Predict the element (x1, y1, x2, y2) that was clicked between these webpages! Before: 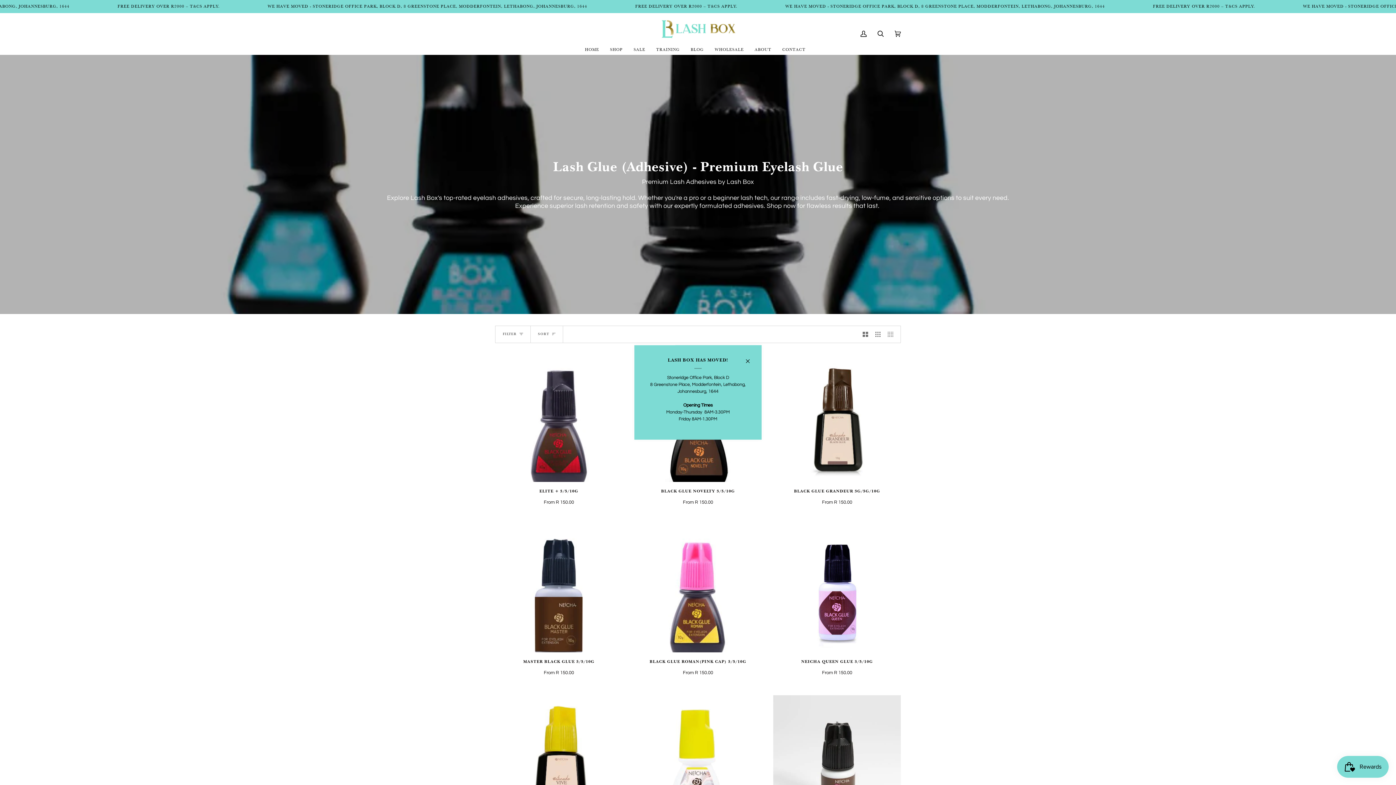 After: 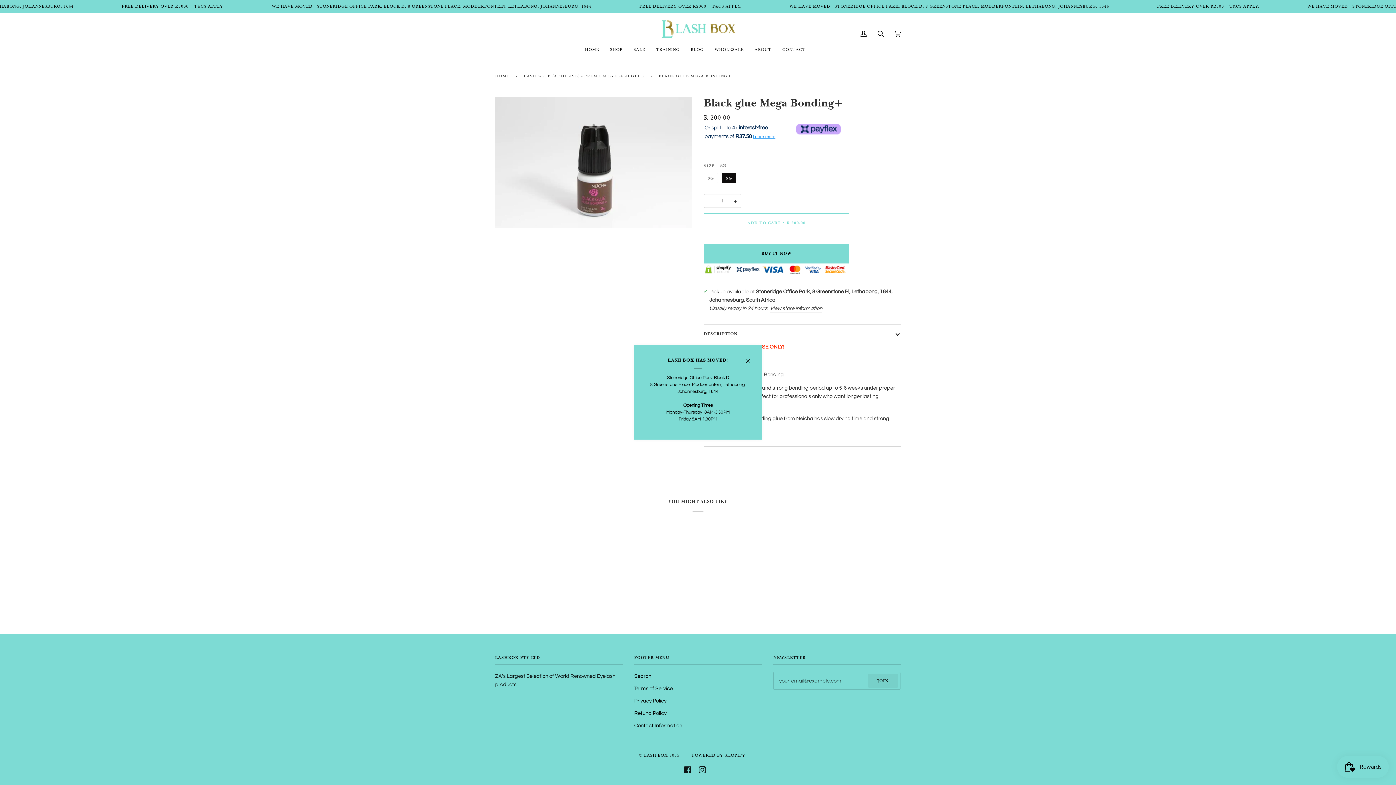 Action: bbox: (773, 695, 901, 823) label: Black glue Mega Bonding+